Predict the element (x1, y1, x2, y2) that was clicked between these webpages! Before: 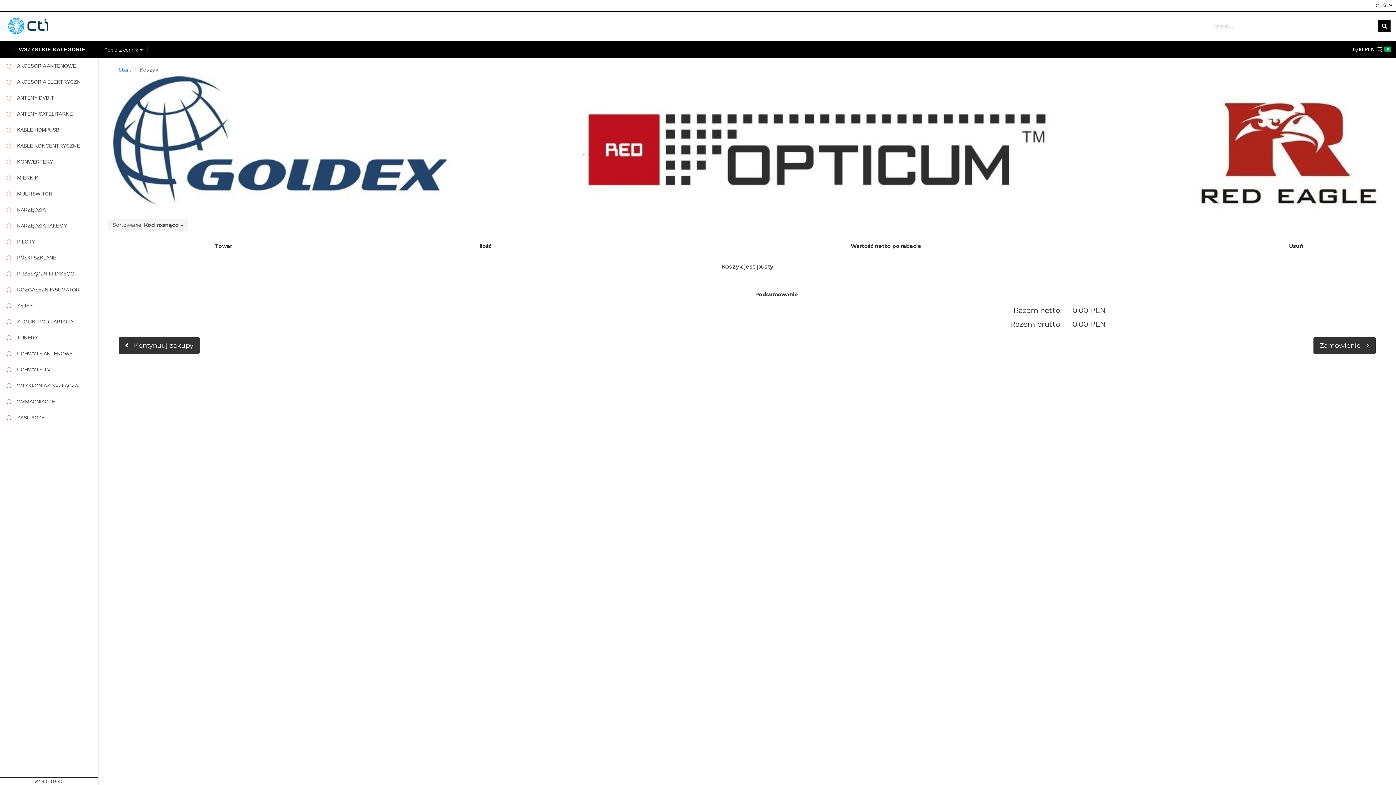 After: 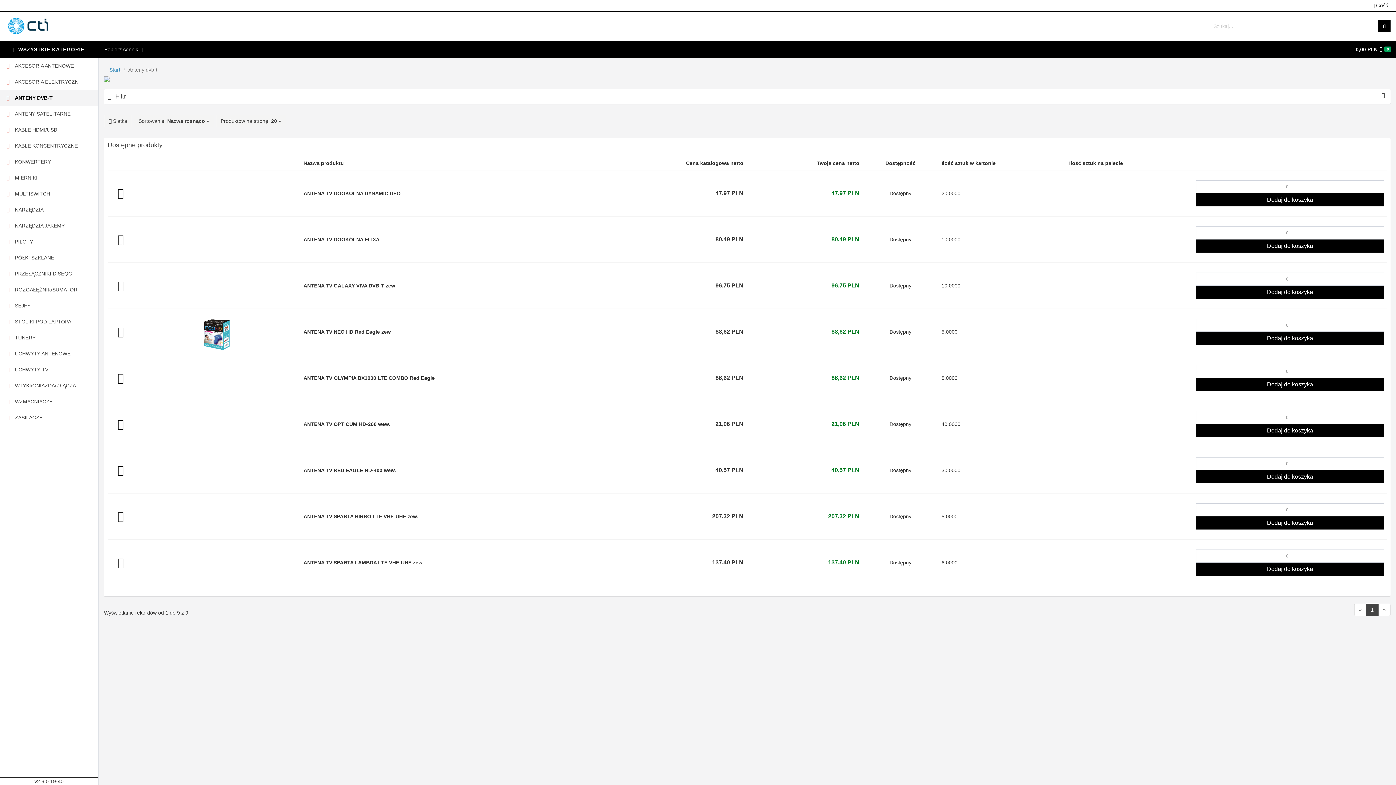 Action: bbox: (0, 89, 98, 105) label: ANTENY DVB-T